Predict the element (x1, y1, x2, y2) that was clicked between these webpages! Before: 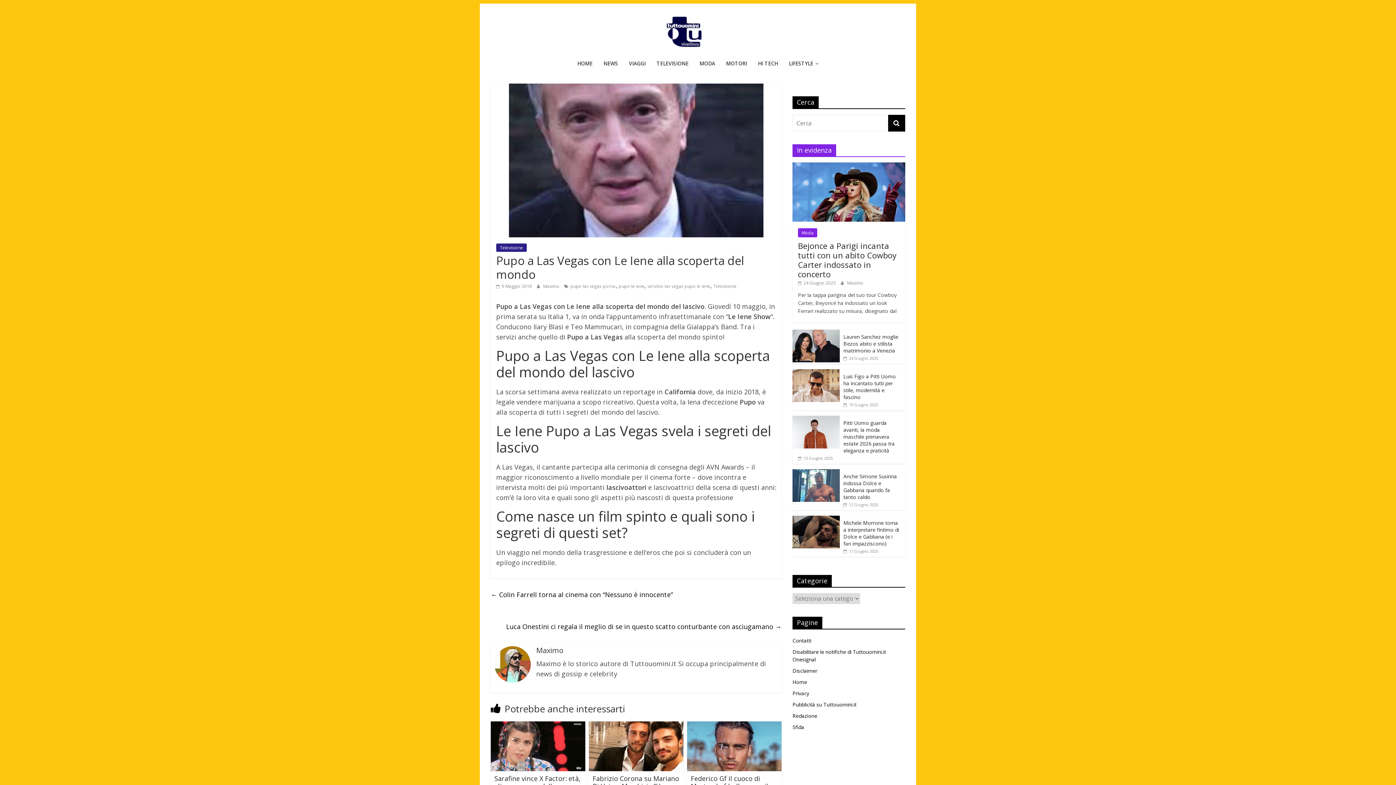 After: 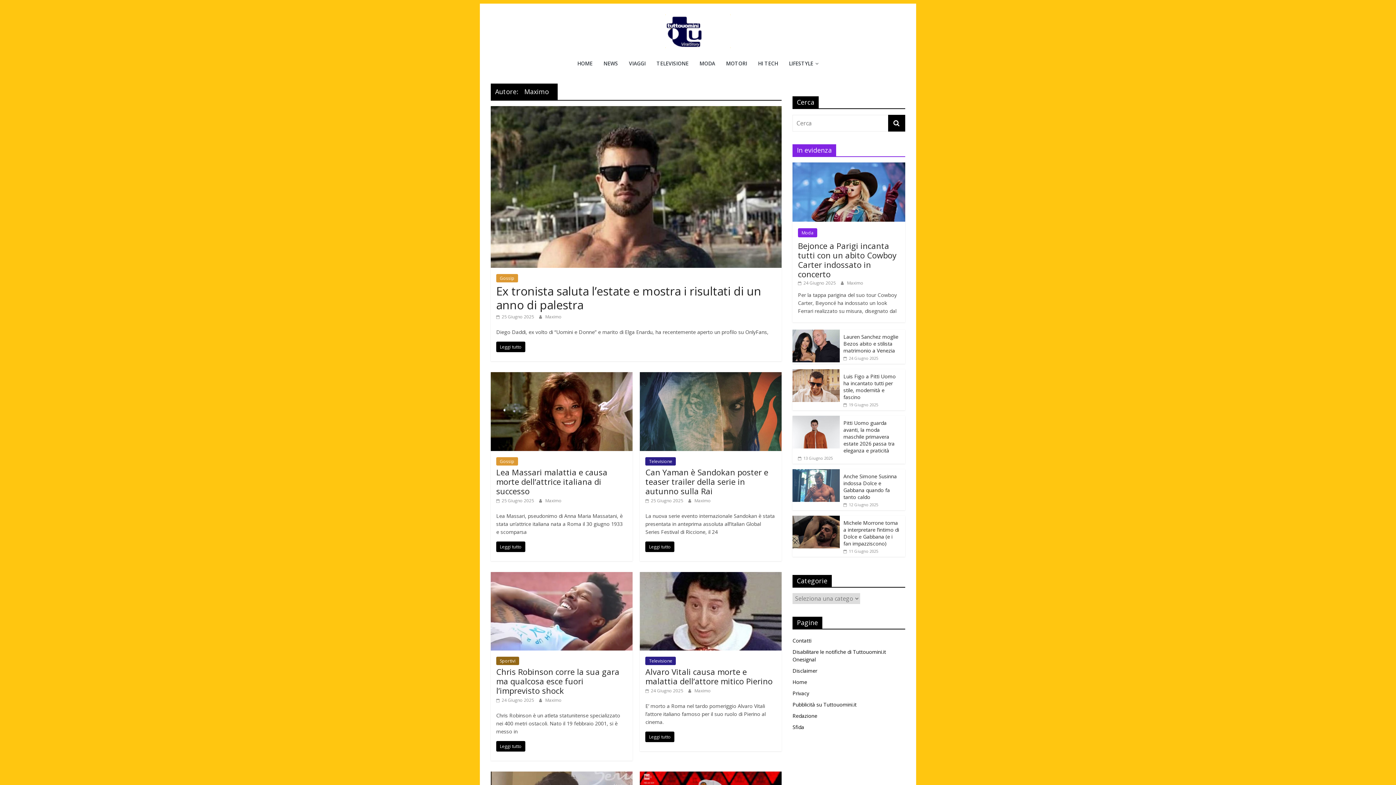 Action: bbox: (543, 283, 560, 289) label: Maximo 